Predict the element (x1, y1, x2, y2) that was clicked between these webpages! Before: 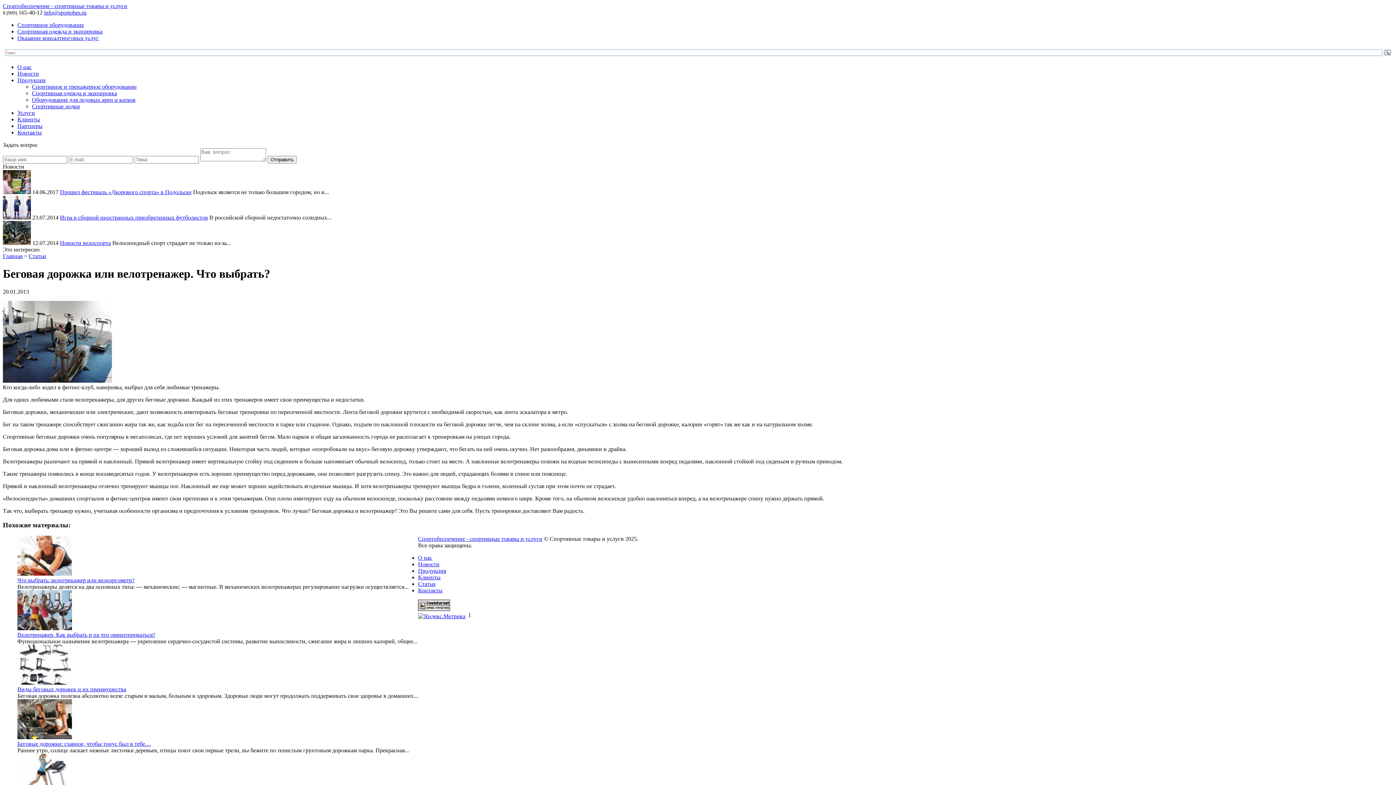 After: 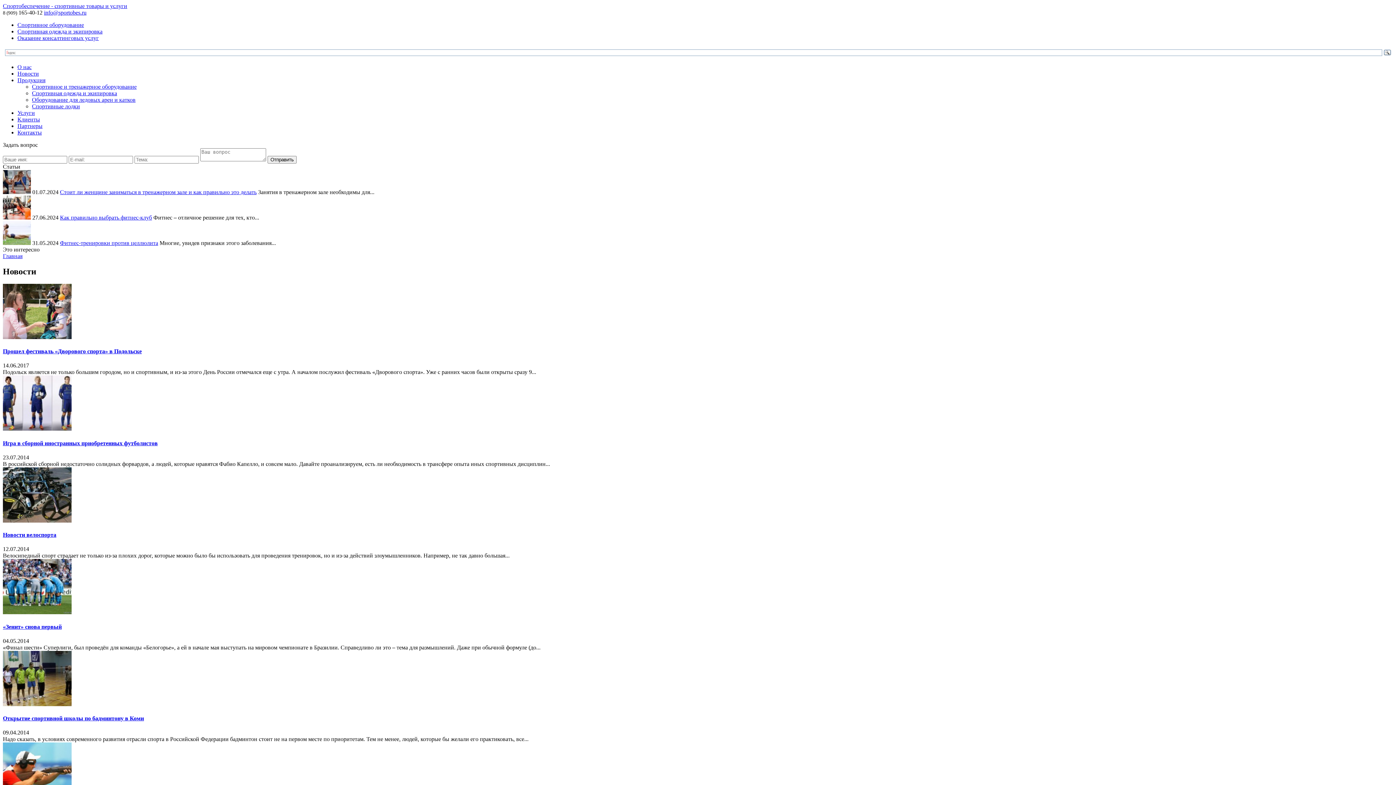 Action: label: Новости bbox: (17, 70, 38, 76)